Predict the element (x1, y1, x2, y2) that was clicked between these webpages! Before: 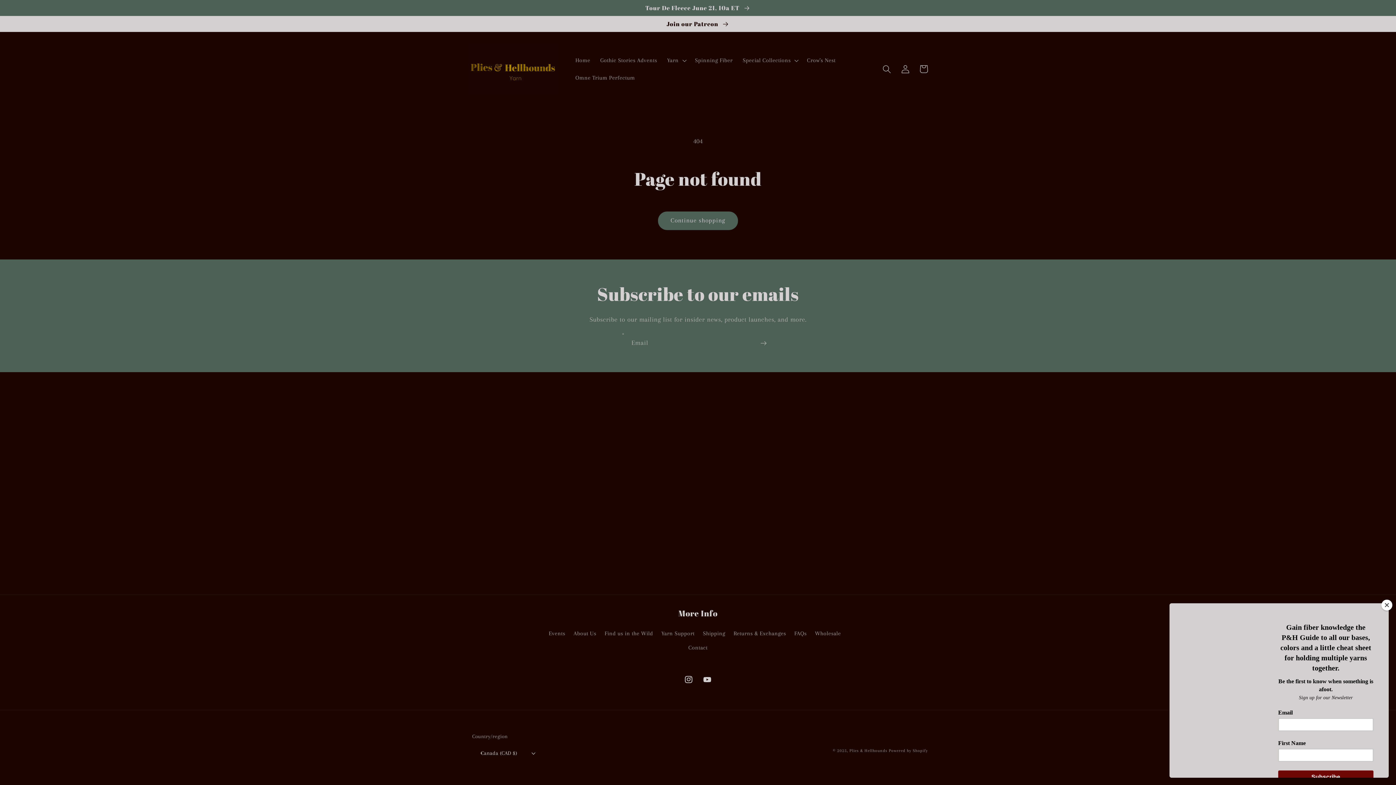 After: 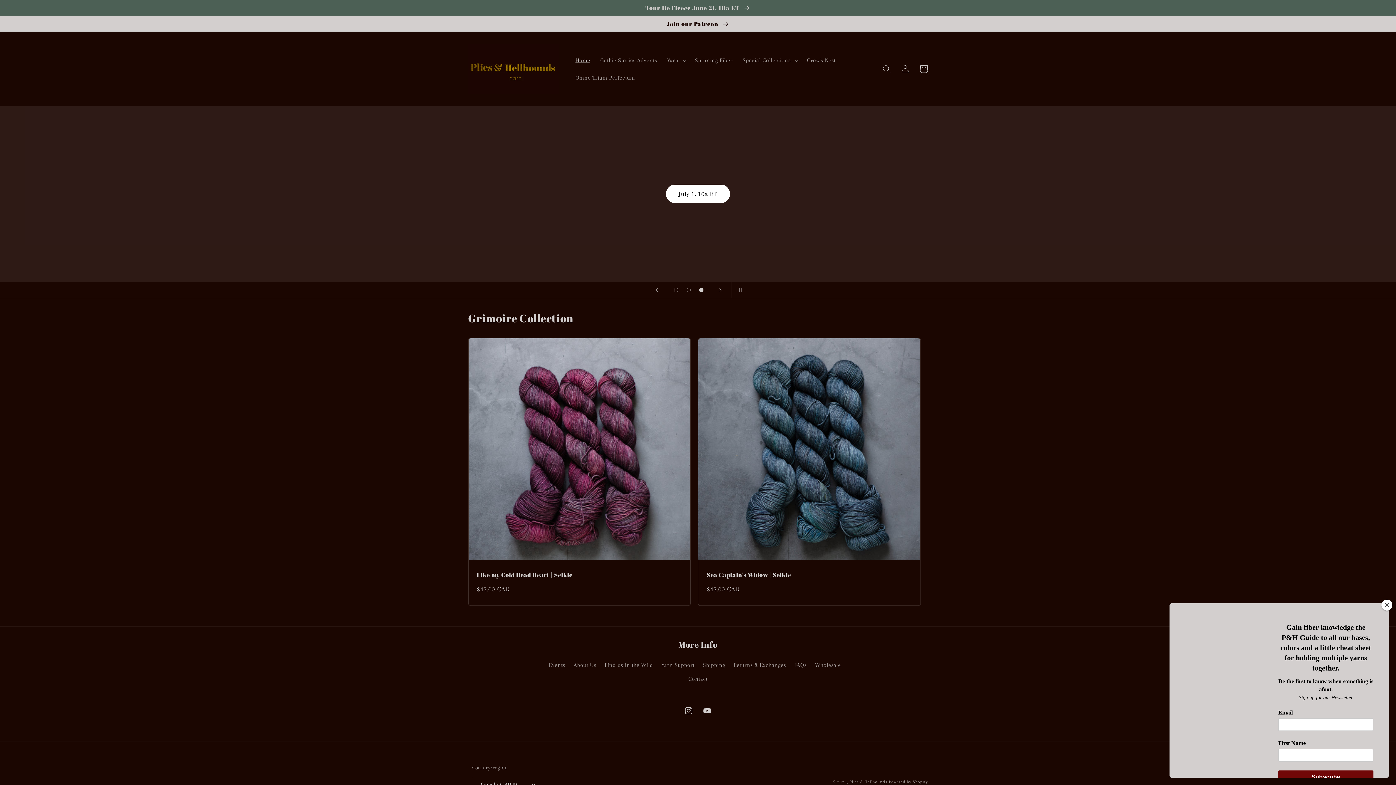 Action: bbox: (849, 748, 889, 753) label: Plies & Hellhounds 